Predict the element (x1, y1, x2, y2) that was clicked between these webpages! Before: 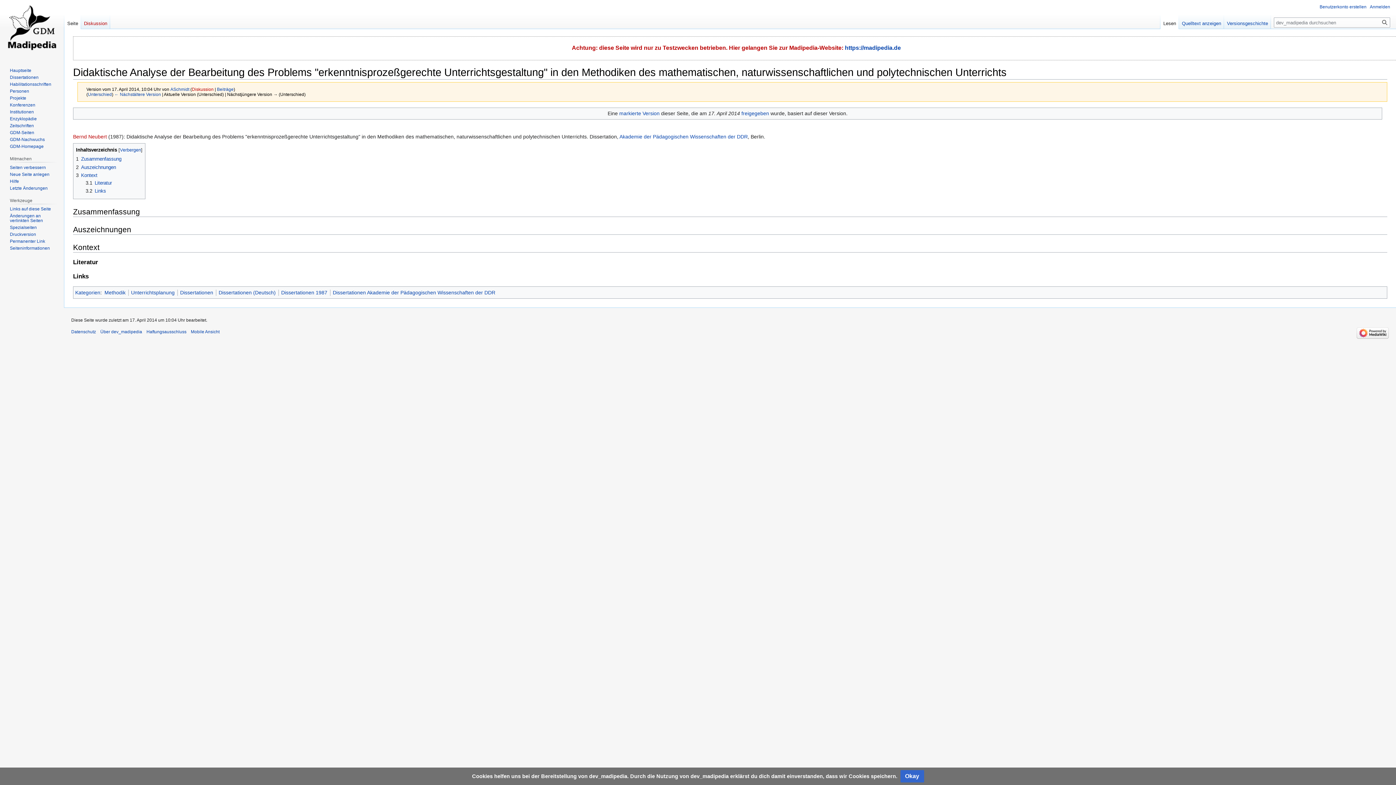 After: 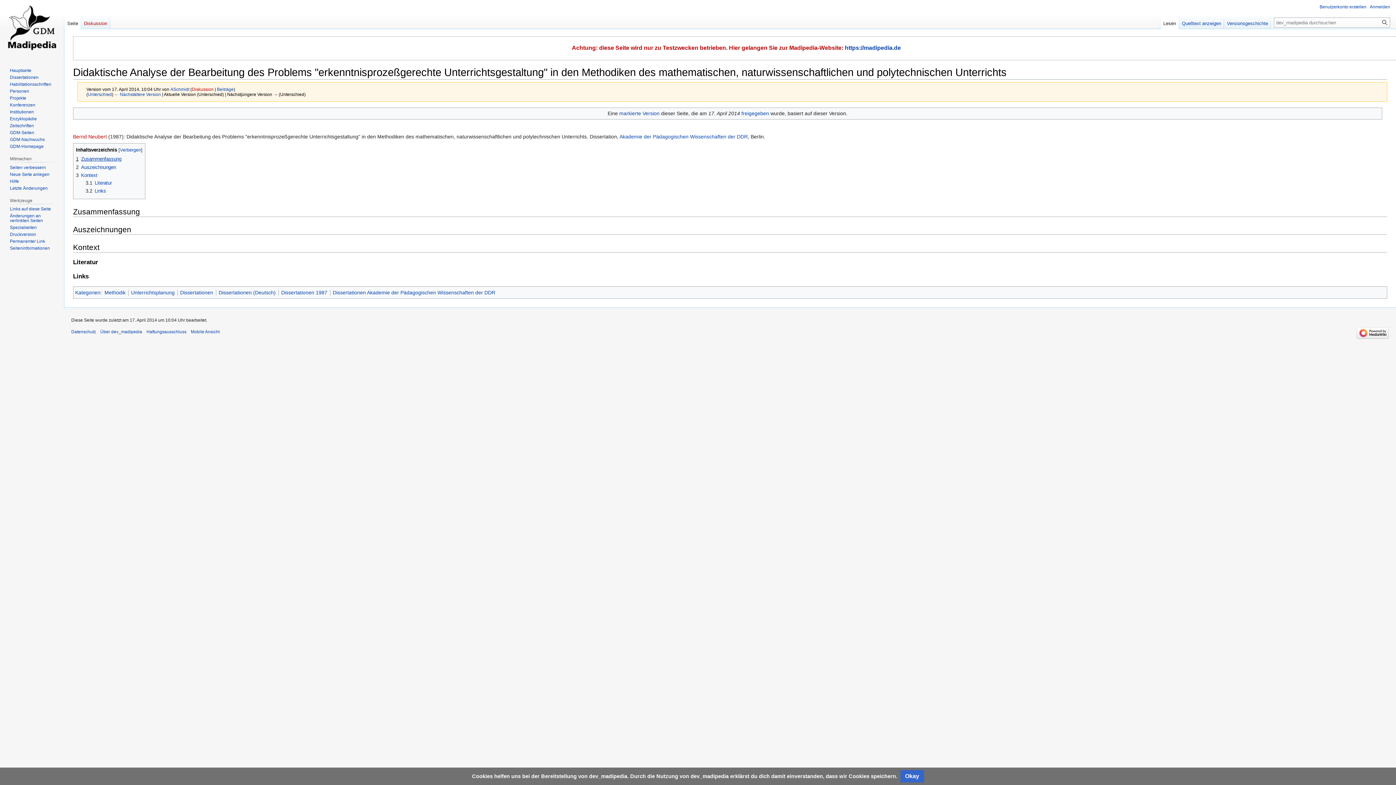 Action: bbox: (76, 156, 121, 161) label: 1	Zusammenfassung